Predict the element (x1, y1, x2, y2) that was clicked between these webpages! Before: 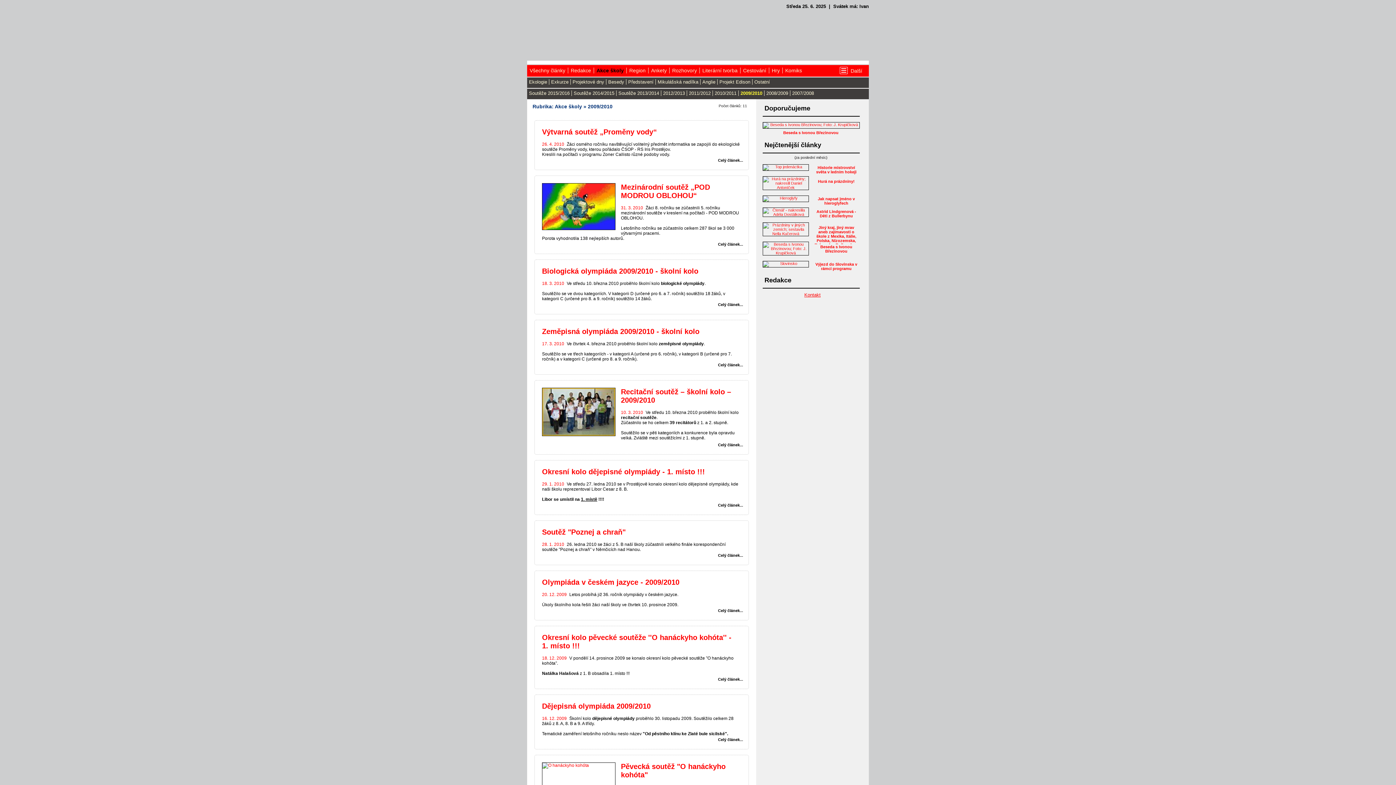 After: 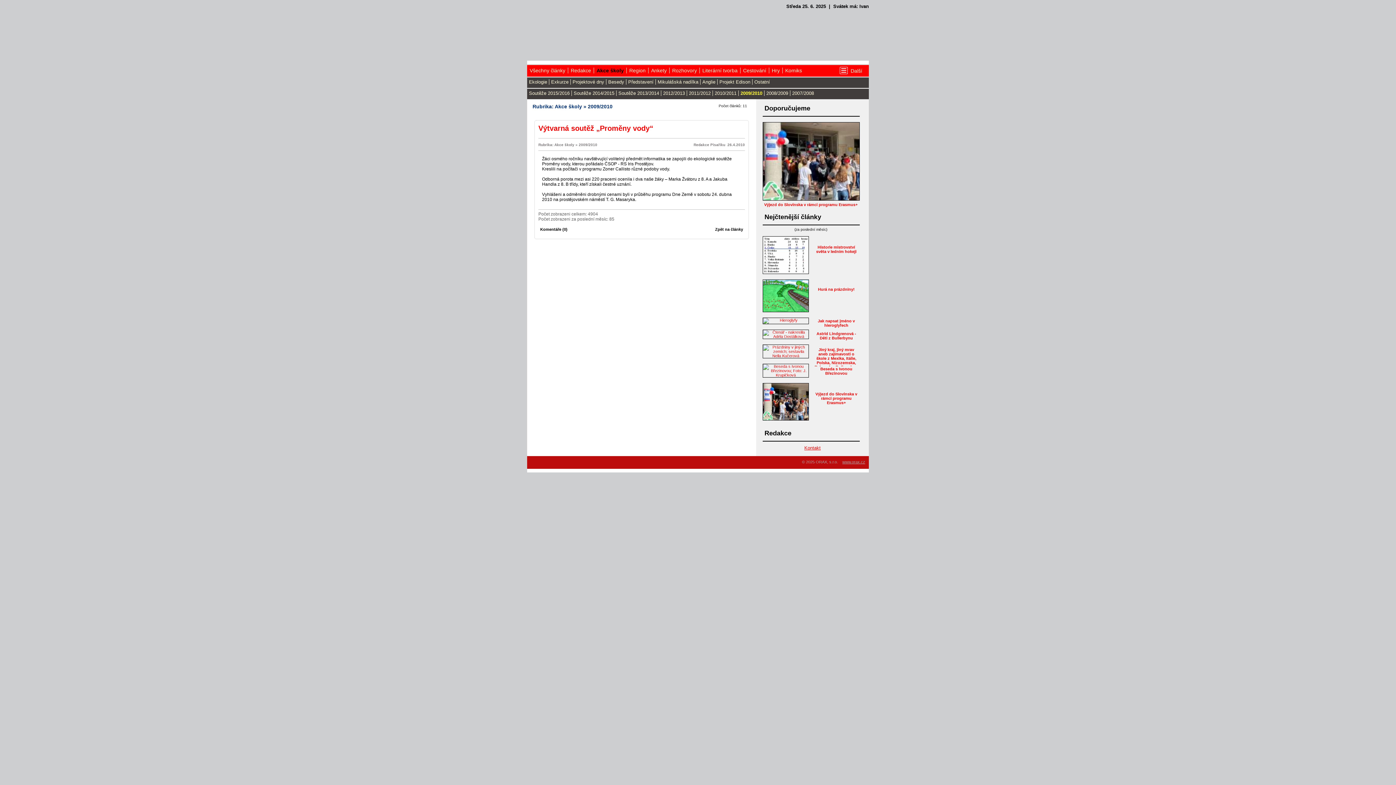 Action: bbox: (542, 128, 657, 136) label: Výtvarná soutěž „Proměny vody“